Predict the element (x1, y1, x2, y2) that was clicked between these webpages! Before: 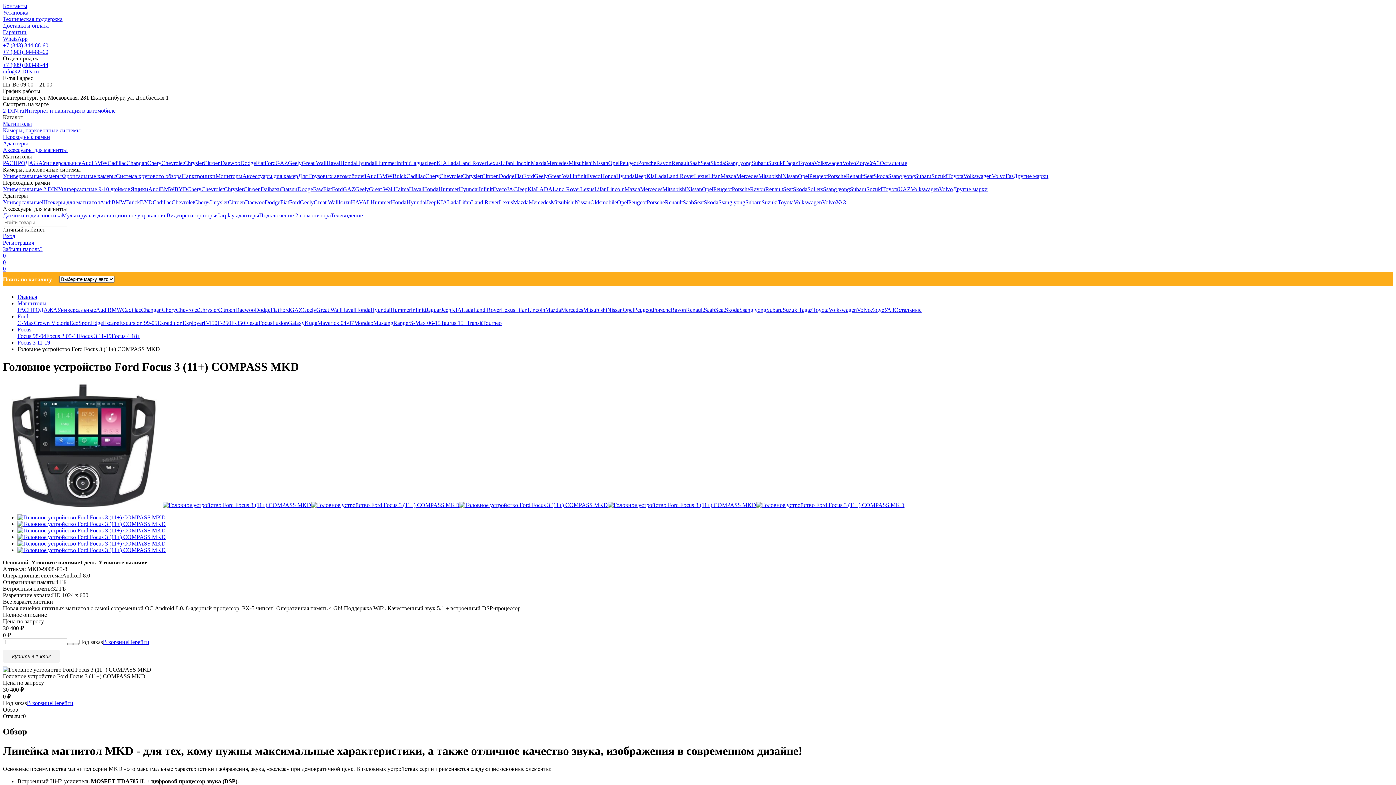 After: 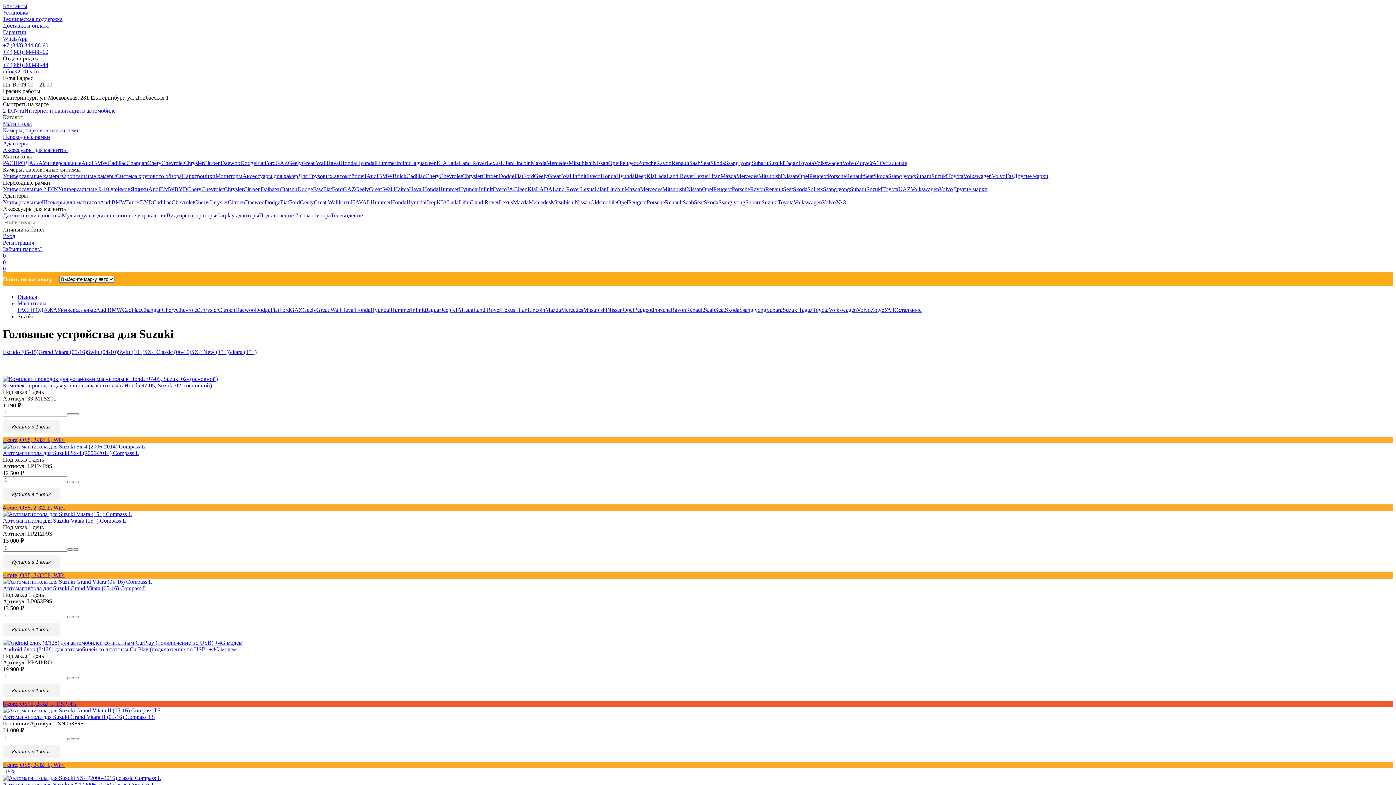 Action: label: Suzuki bbox: (782, 306, 798, 313)